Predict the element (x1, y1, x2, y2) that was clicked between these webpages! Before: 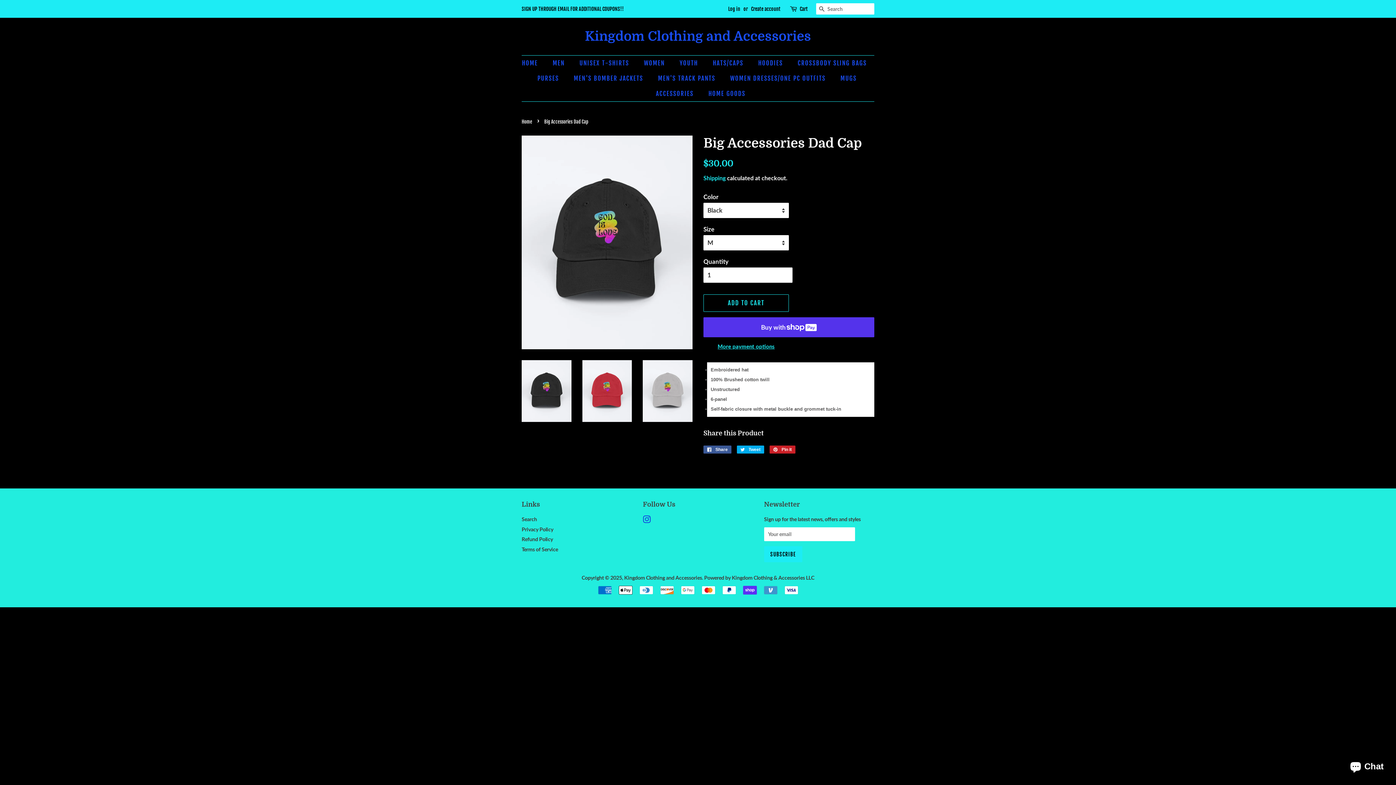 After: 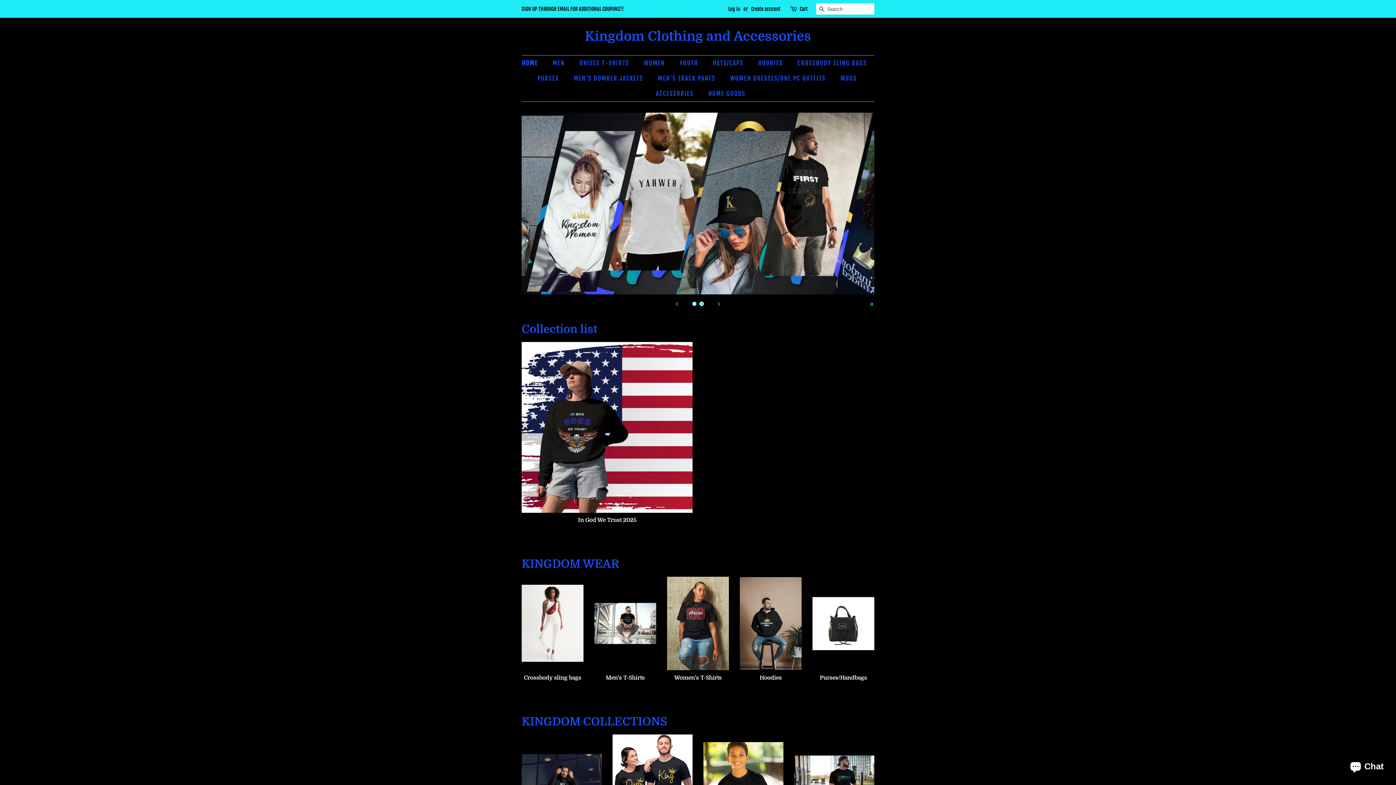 Action: bbox: (522, 55, 545, 70) label: HOME